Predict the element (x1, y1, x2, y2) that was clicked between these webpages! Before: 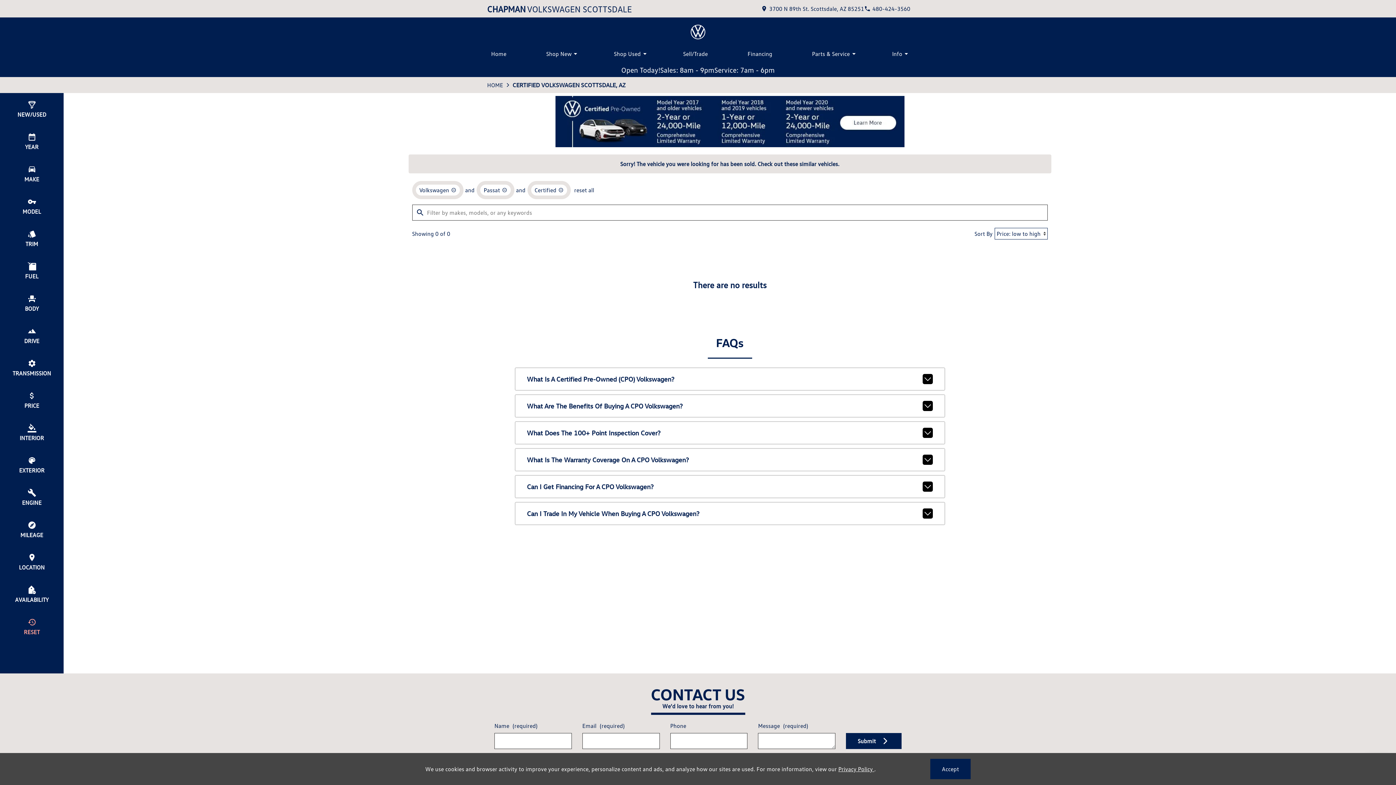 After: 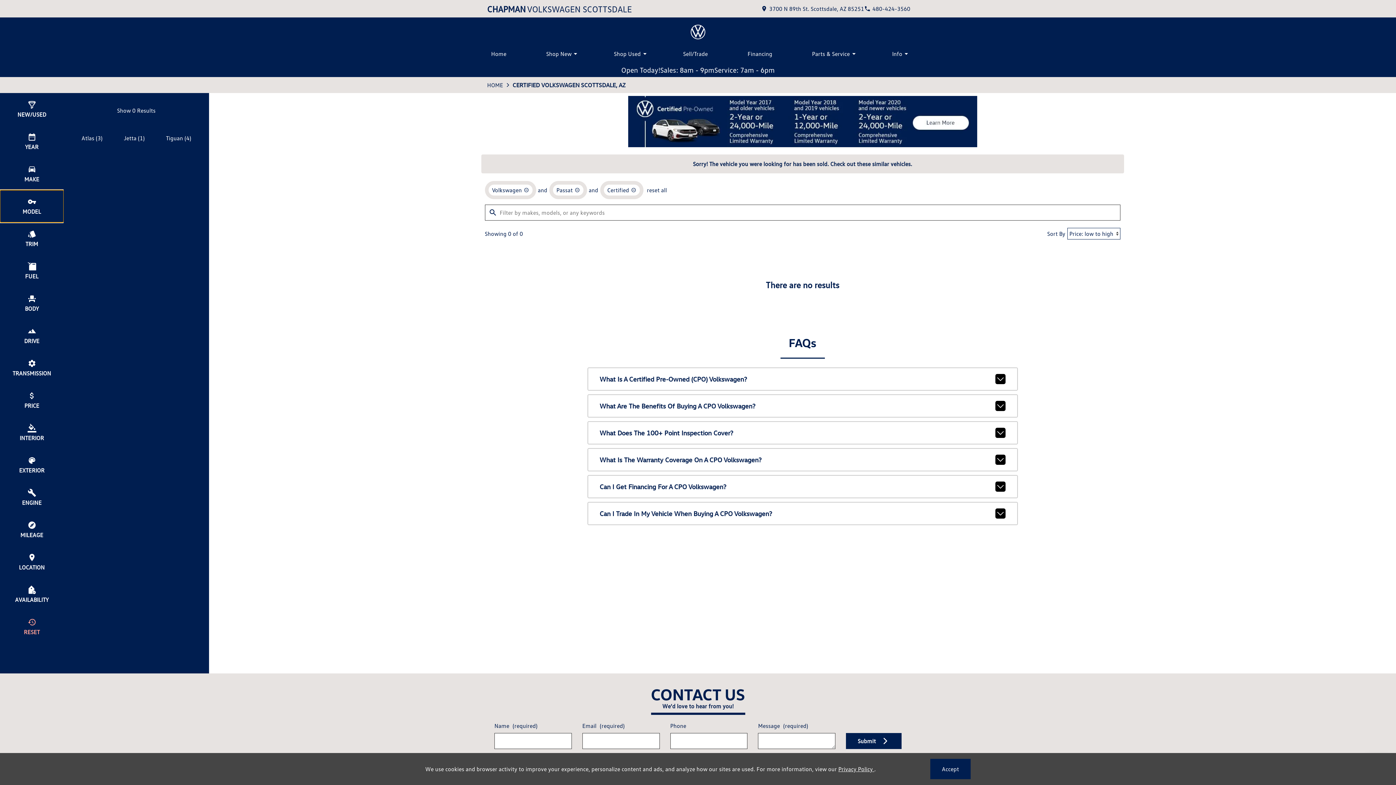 Action: bbox: (0, 190, 63, 222) label: select model